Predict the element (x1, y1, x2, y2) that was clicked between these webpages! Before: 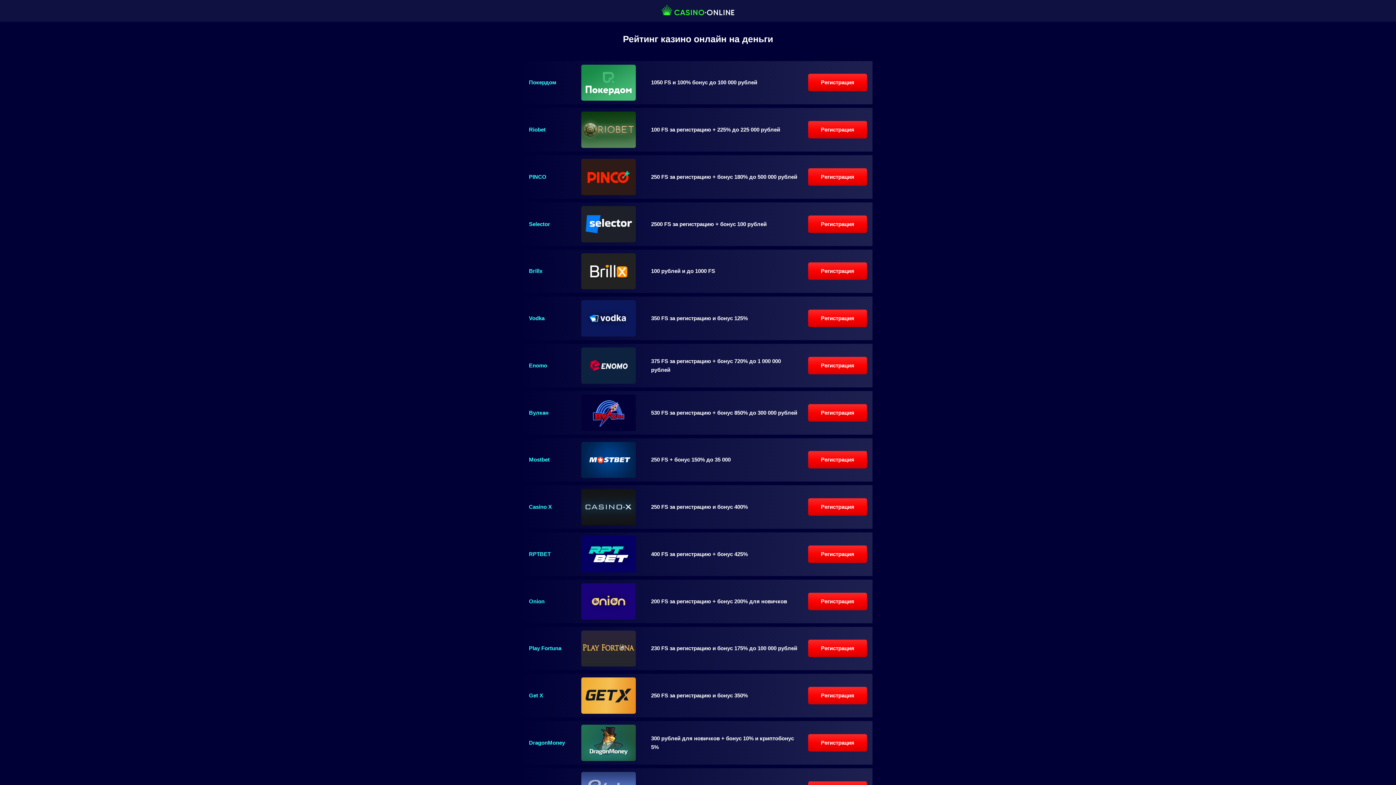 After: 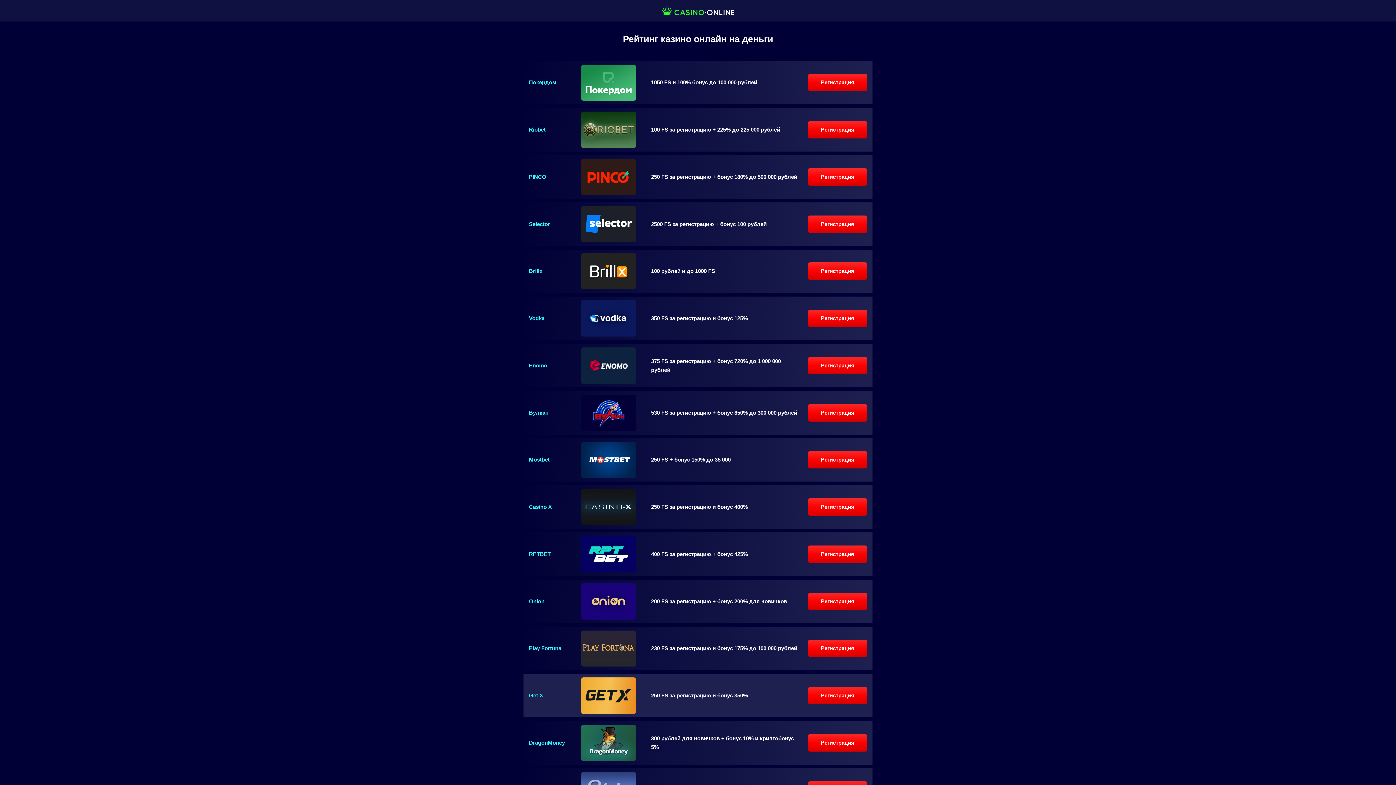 Action: label: Регистрация bbox: (808, 687, 867, 704)